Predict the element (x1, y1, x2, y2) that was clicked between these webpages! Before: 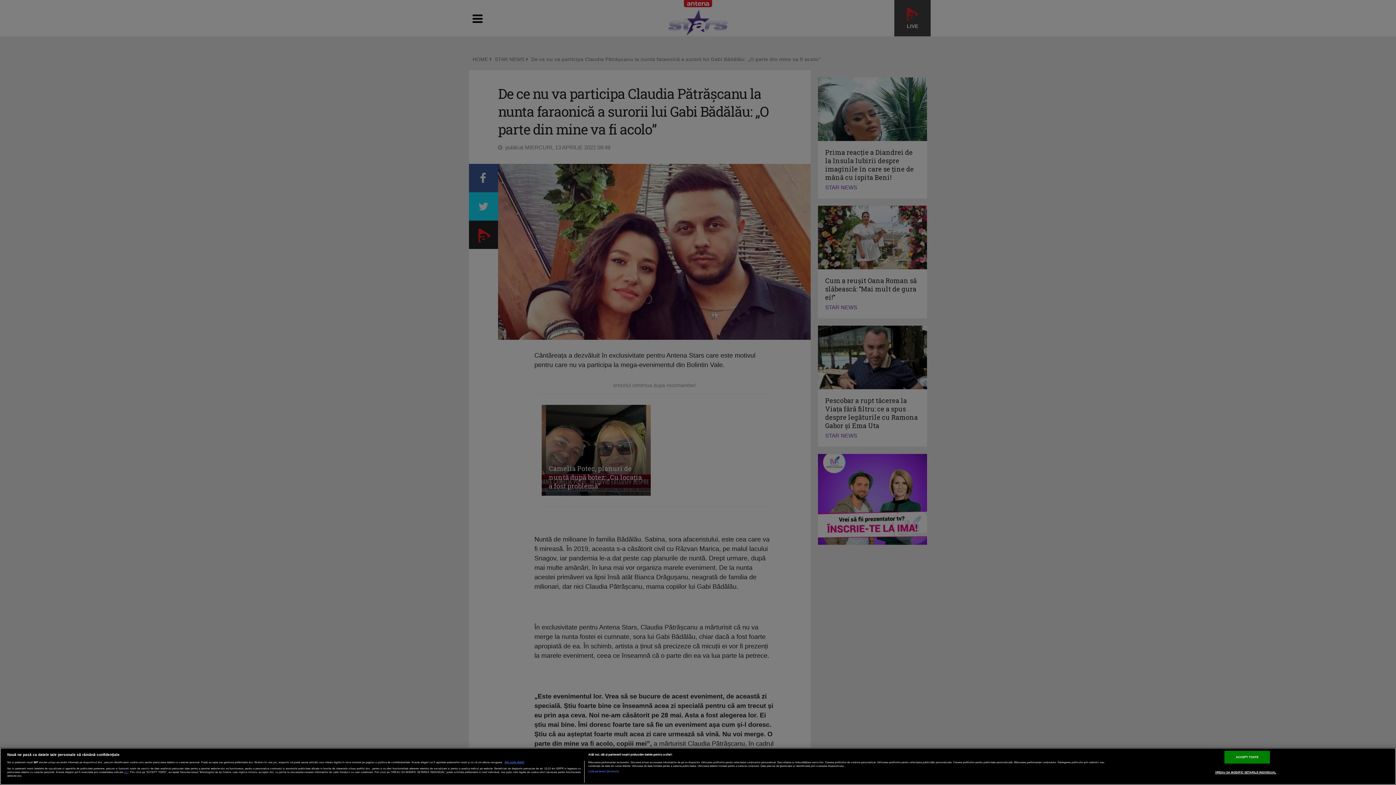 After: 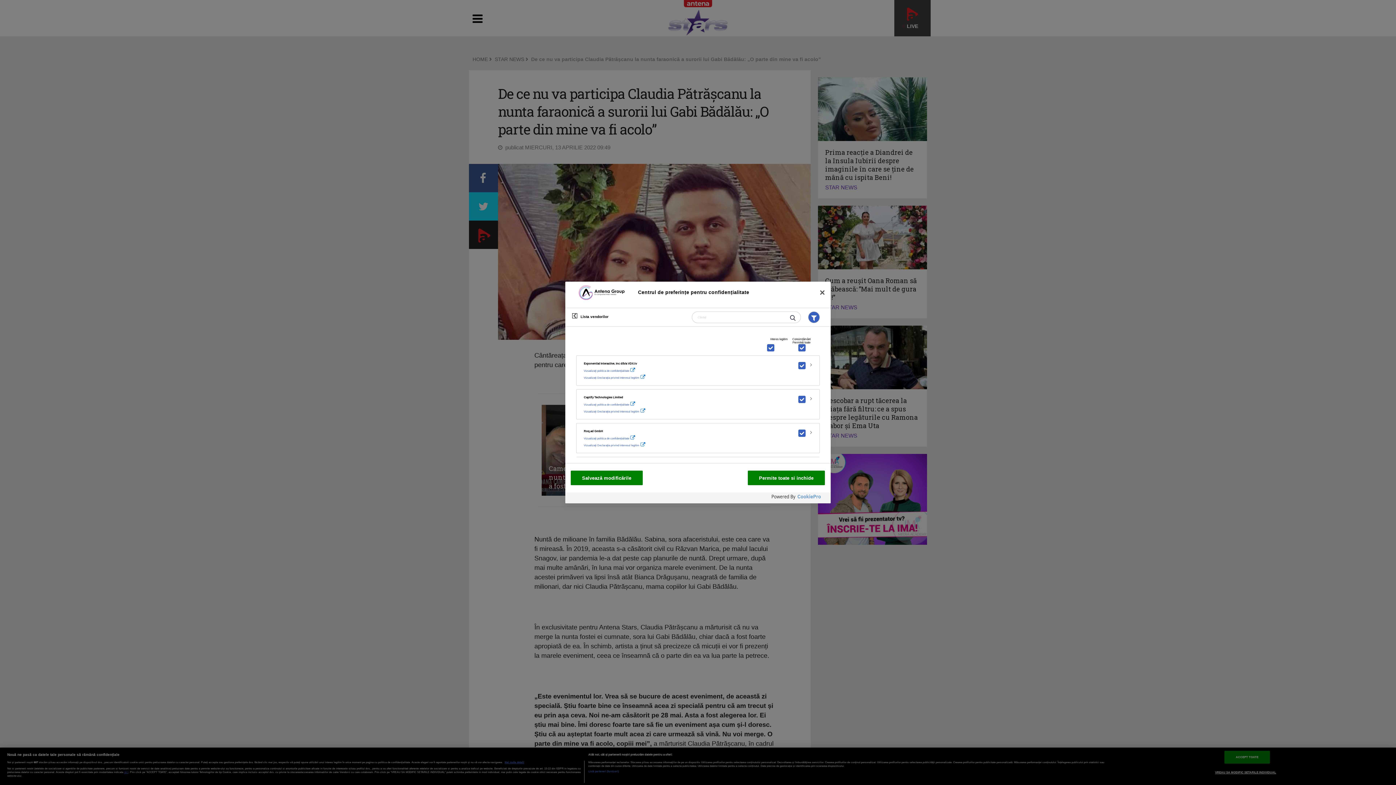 Action: label: Listă parteneri (furnizori) bbox: (588, 770, 618, 773)